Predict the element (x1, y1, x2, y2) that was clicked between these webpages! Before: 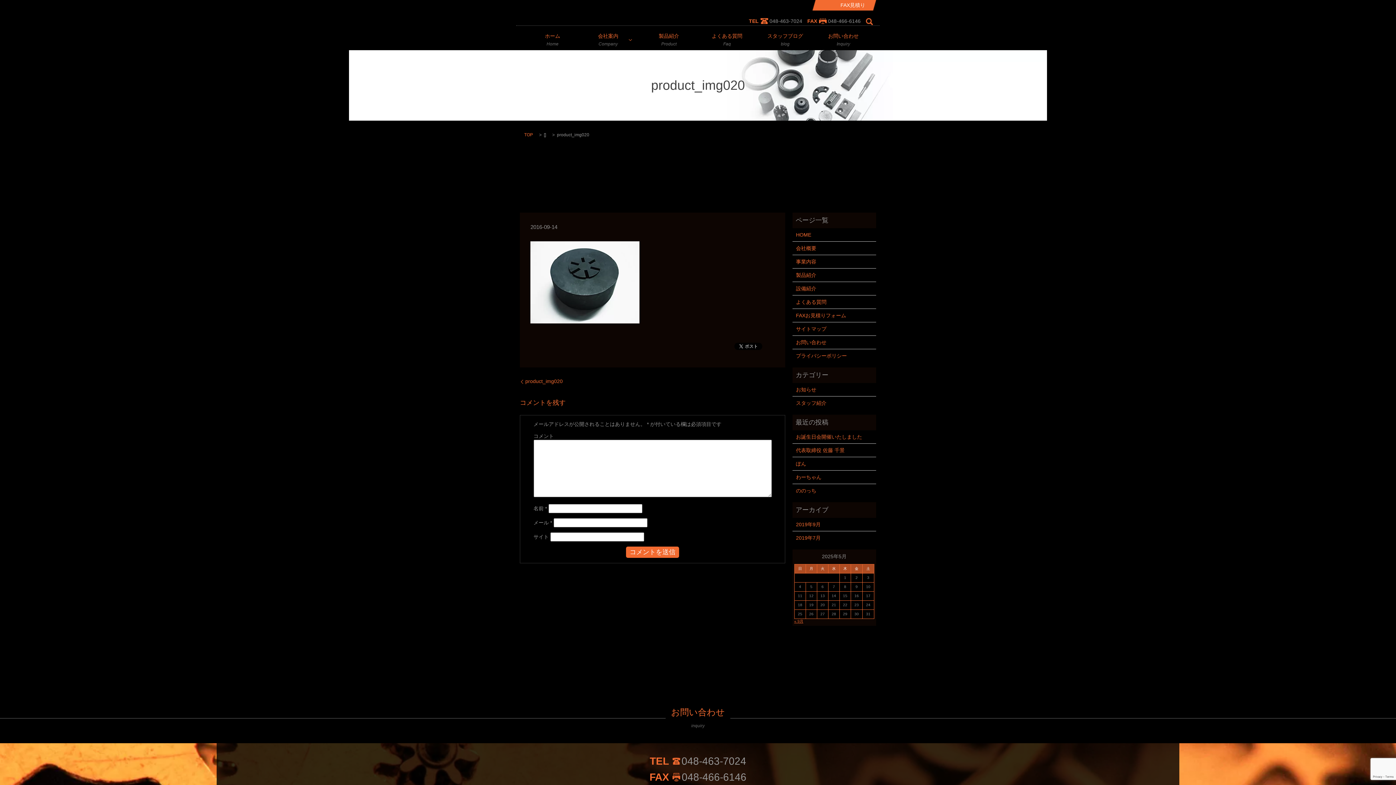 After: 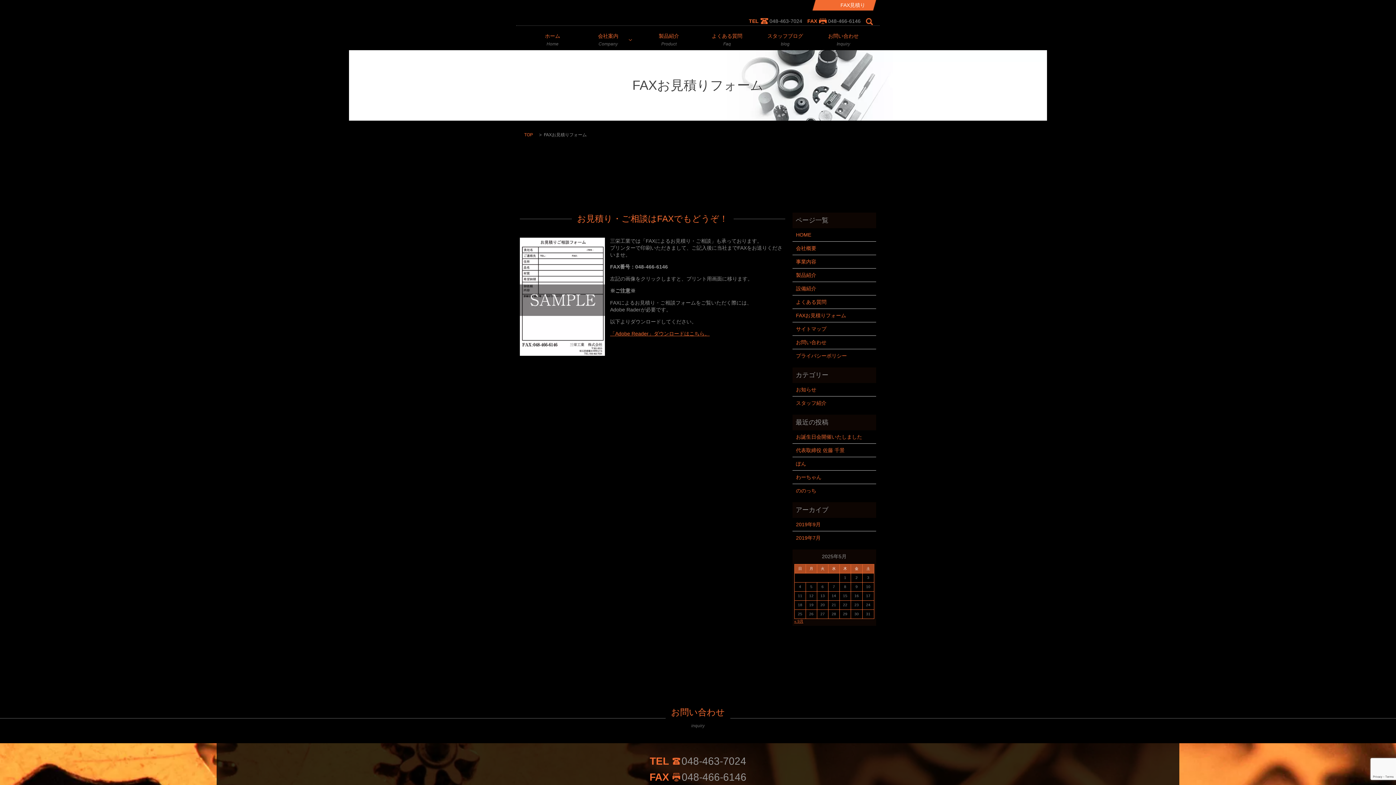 Action: label: FAX見積り bbox: (840, 2, 865, 8)